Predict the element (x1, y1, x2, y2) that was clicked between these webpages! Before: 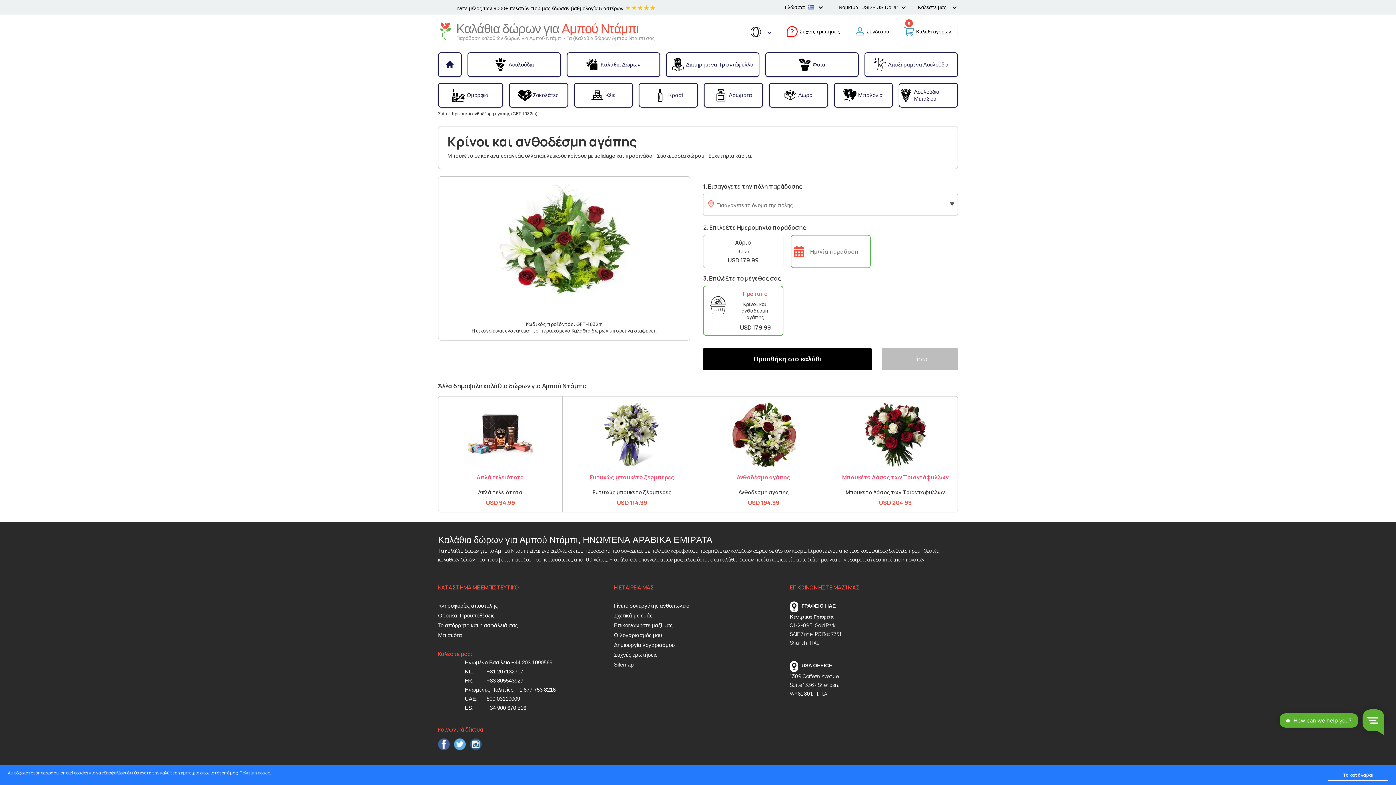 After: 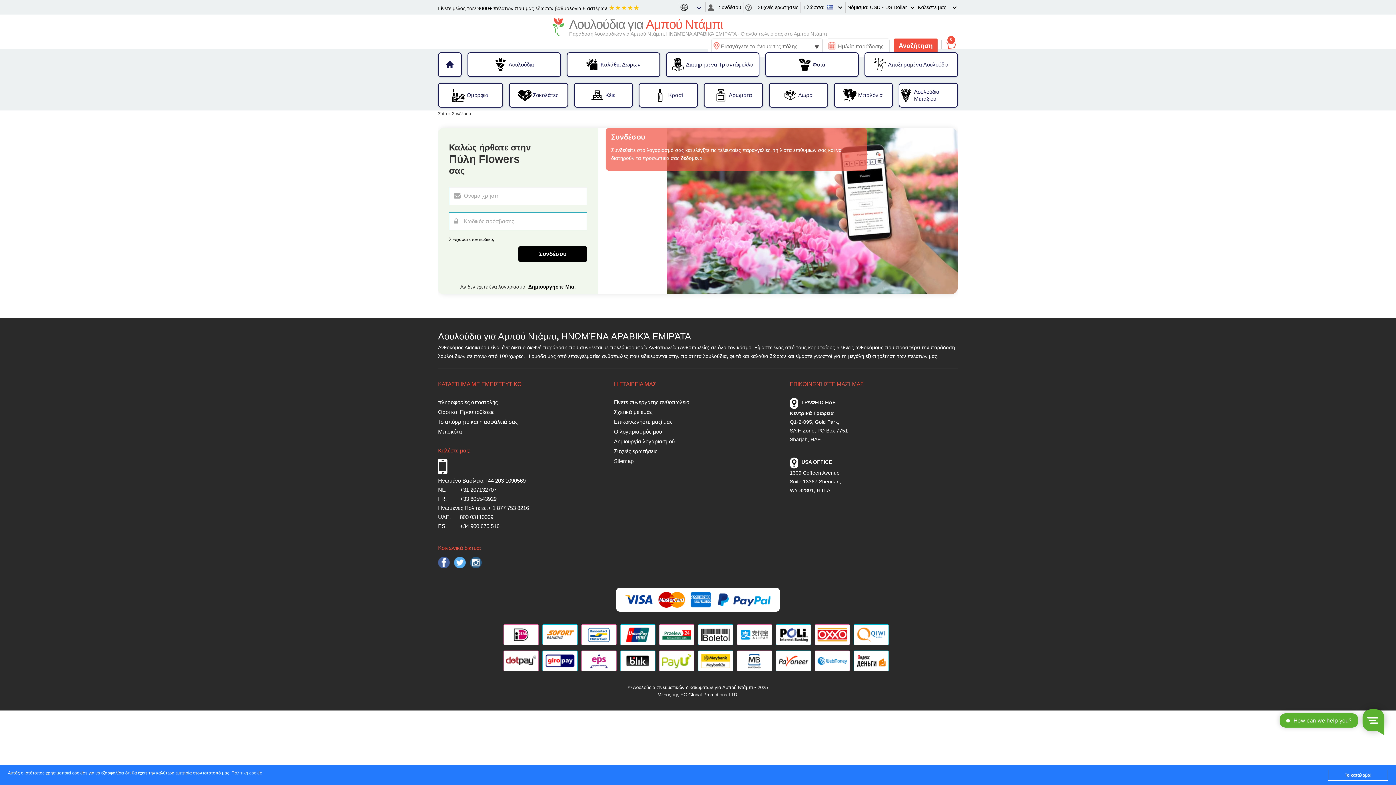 Action: label: Ο λογαριασμός μου bbox: (614, 631, 774, 641)